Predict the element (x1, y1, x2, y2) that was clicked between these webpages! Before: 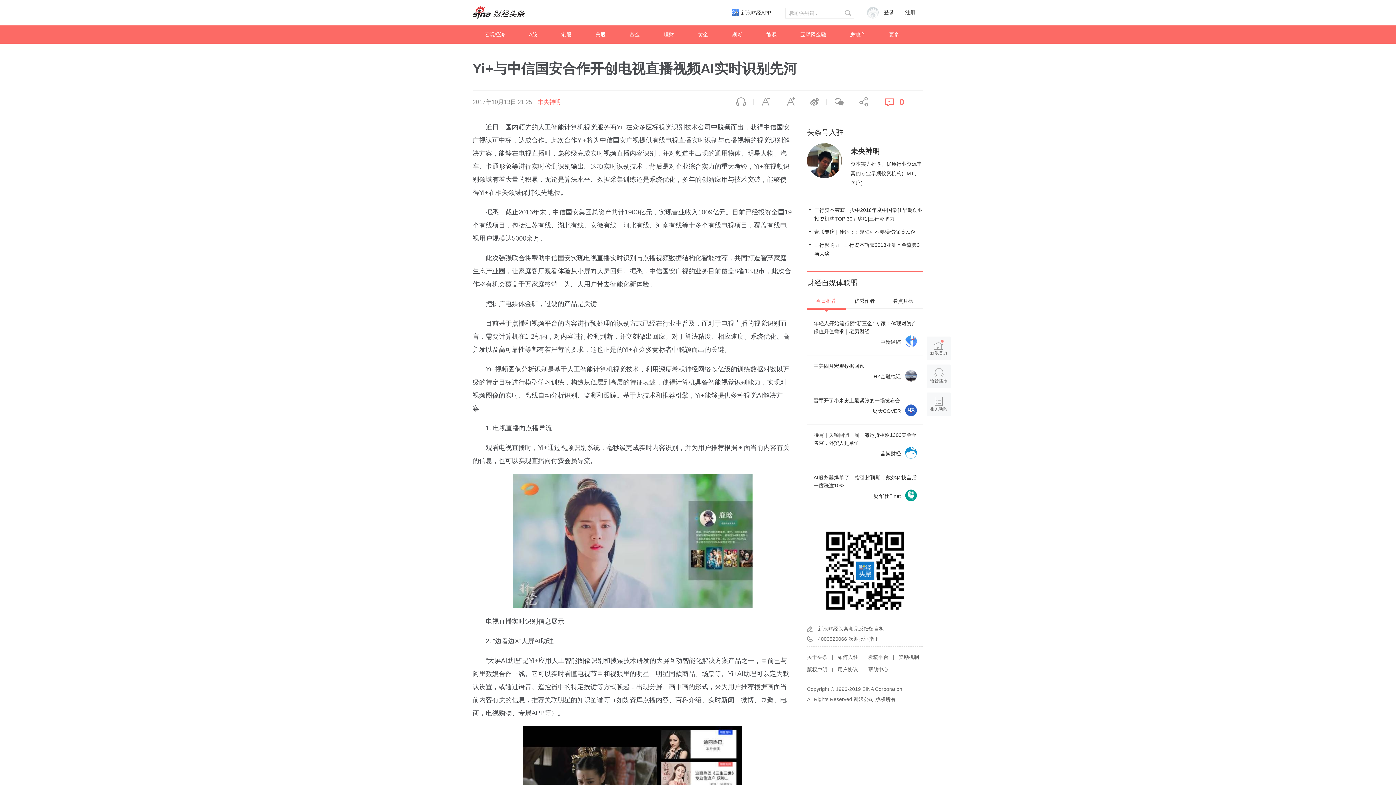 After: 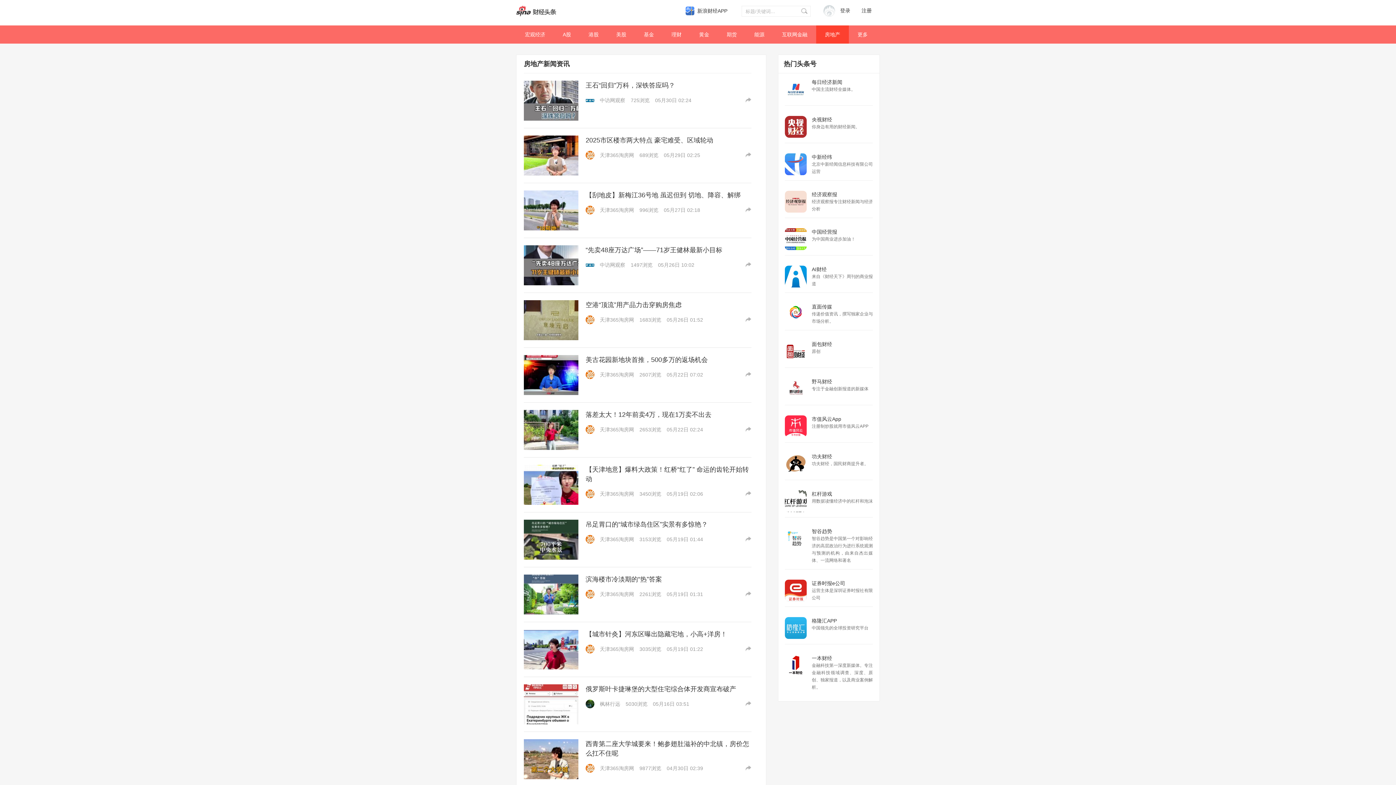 Action: label: 房地产 bbox: (838, 25, 877, 43)